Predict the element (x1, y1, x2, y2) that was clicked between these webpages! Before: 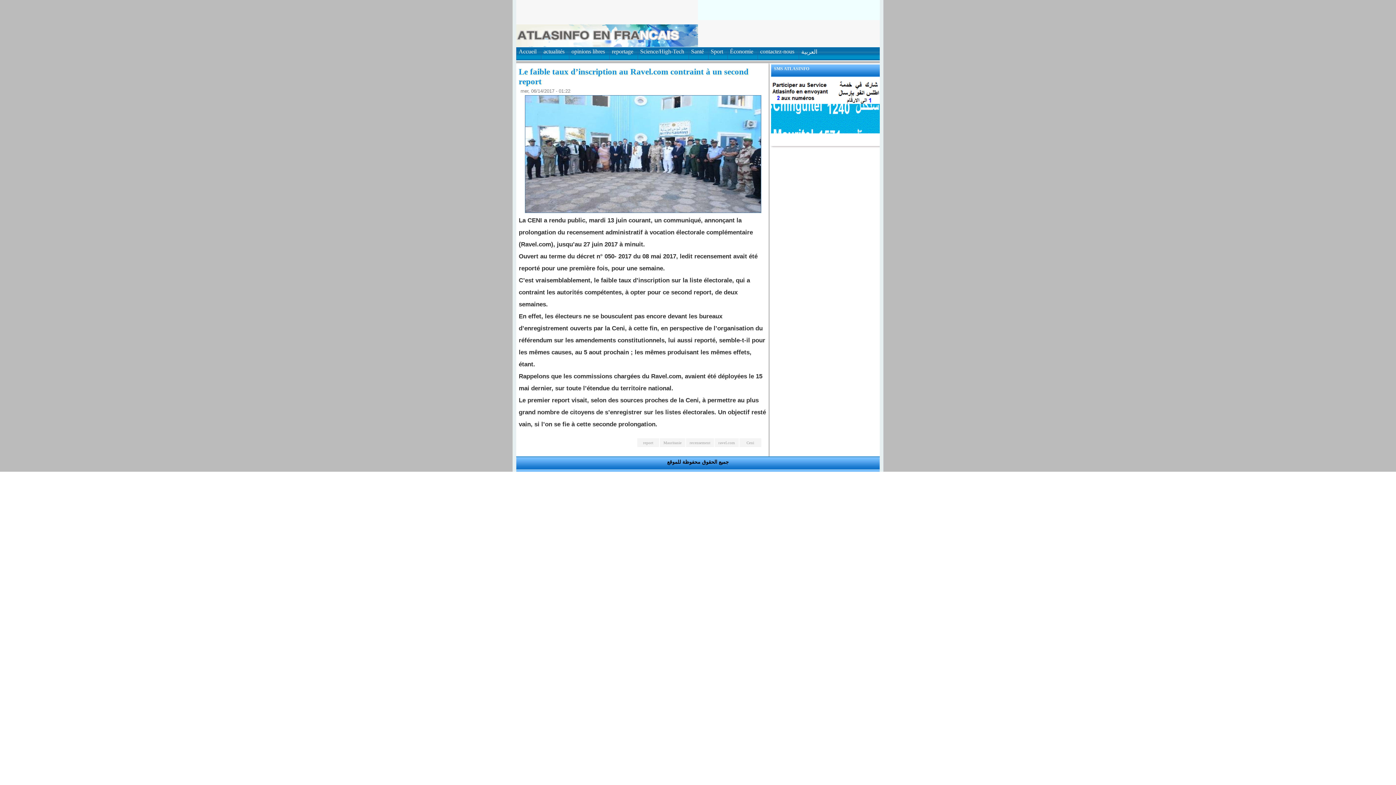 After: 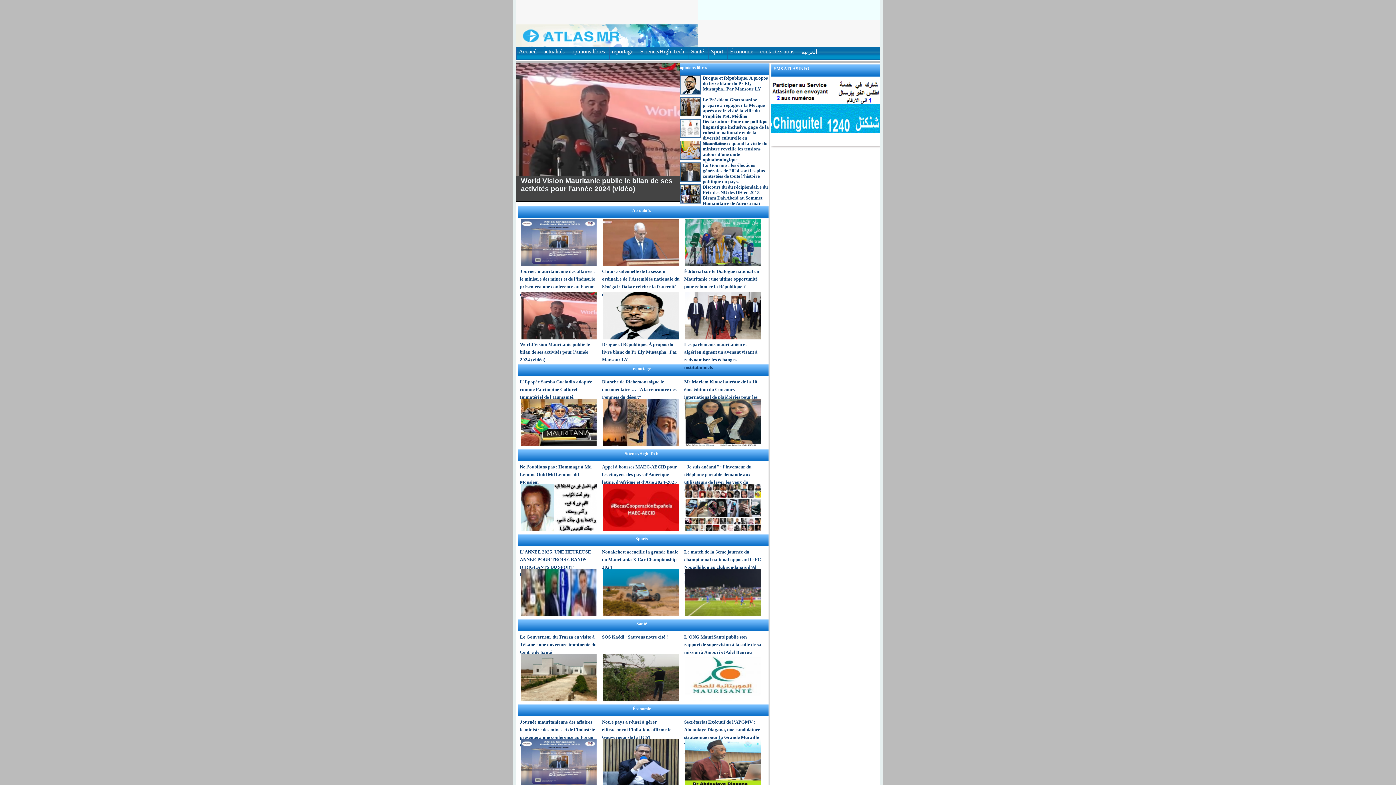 Action: label: Accueil bbox: (516, 46, 538, 56)